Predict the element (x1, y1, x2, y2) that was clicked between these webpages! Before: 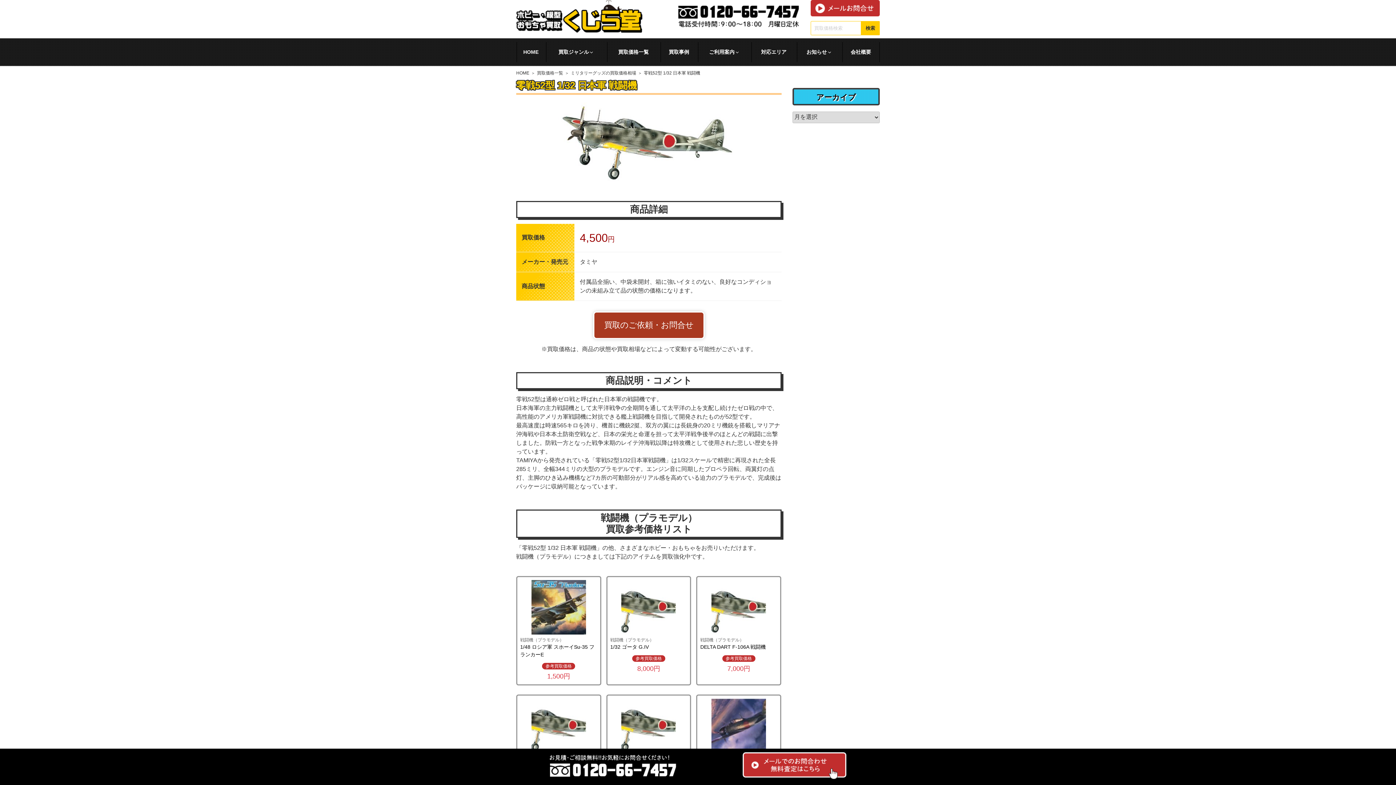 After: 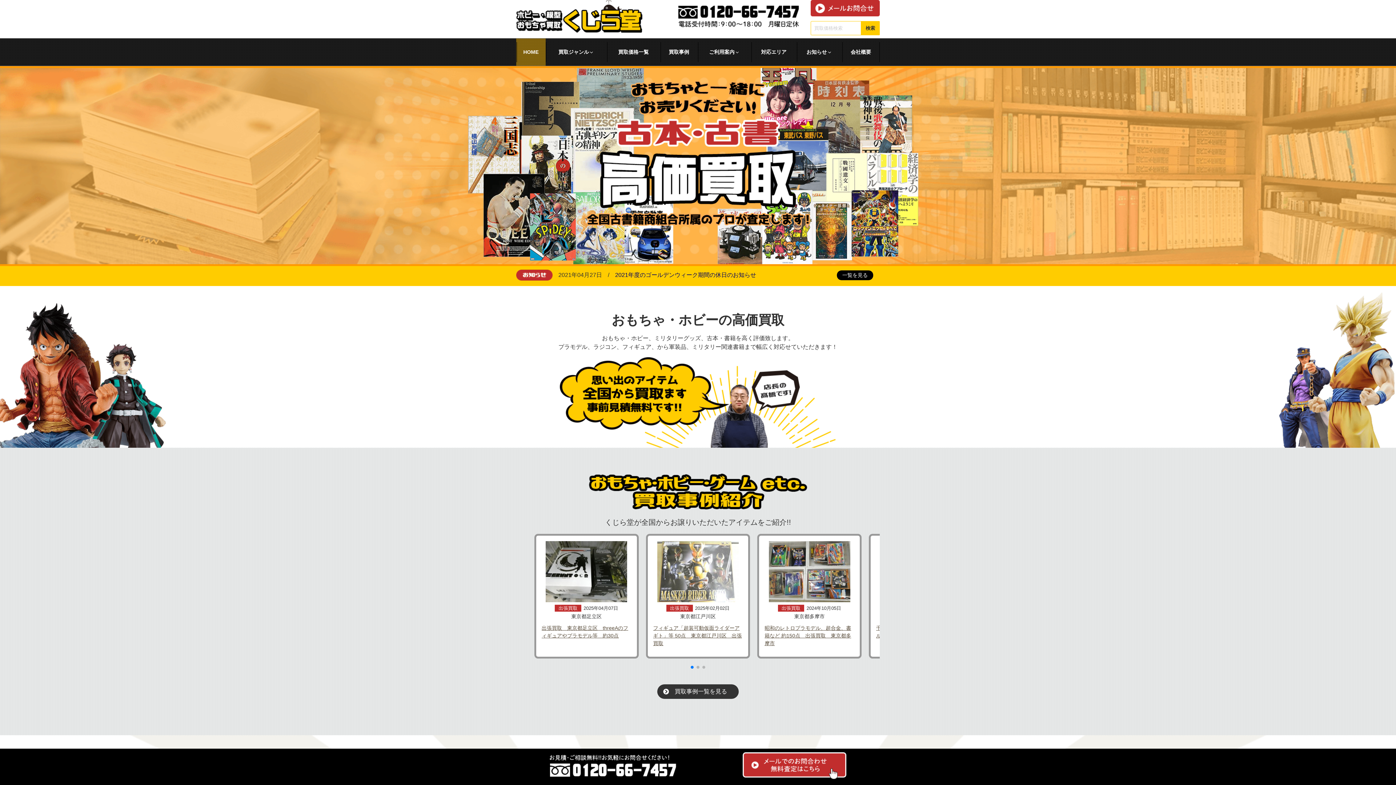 Action: label: HOME bbox: (516, 38, 545, 65)